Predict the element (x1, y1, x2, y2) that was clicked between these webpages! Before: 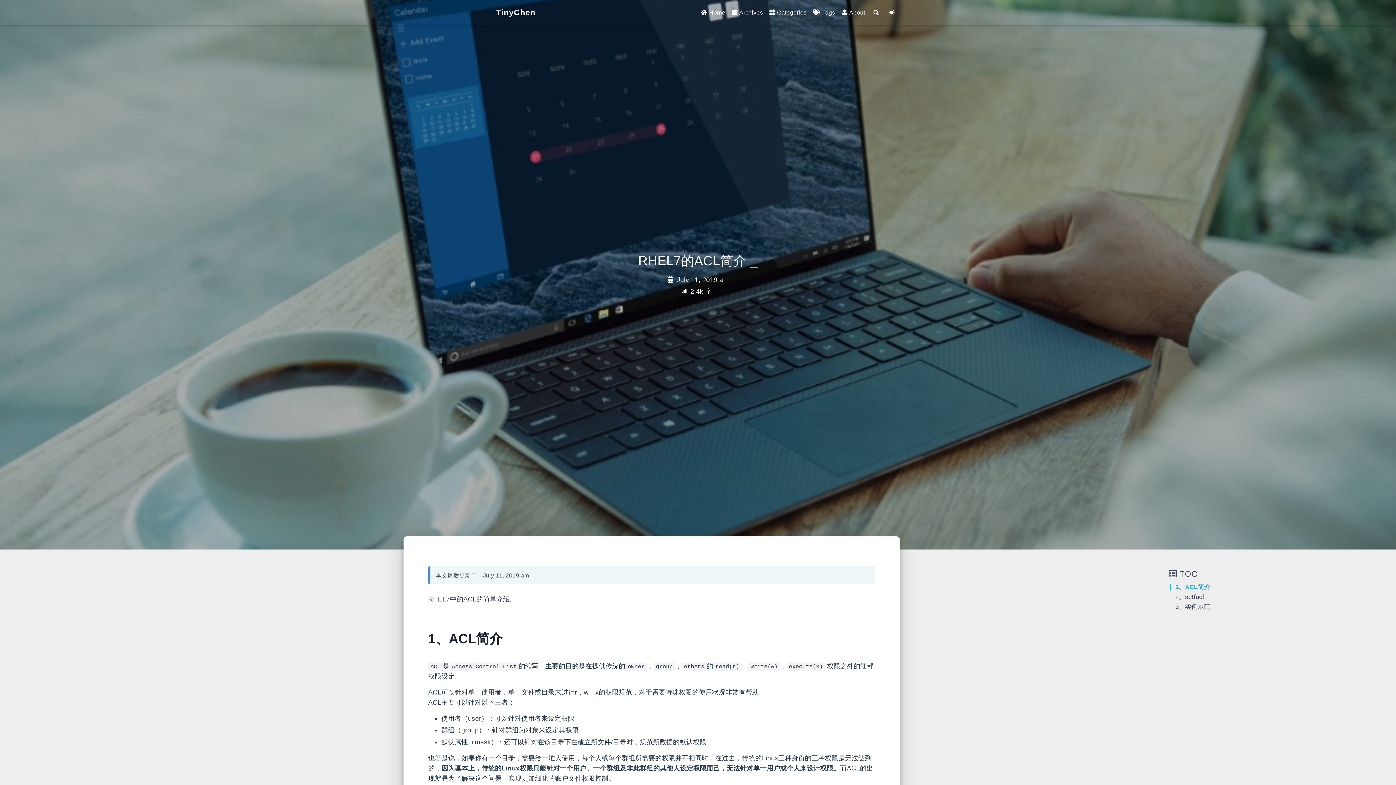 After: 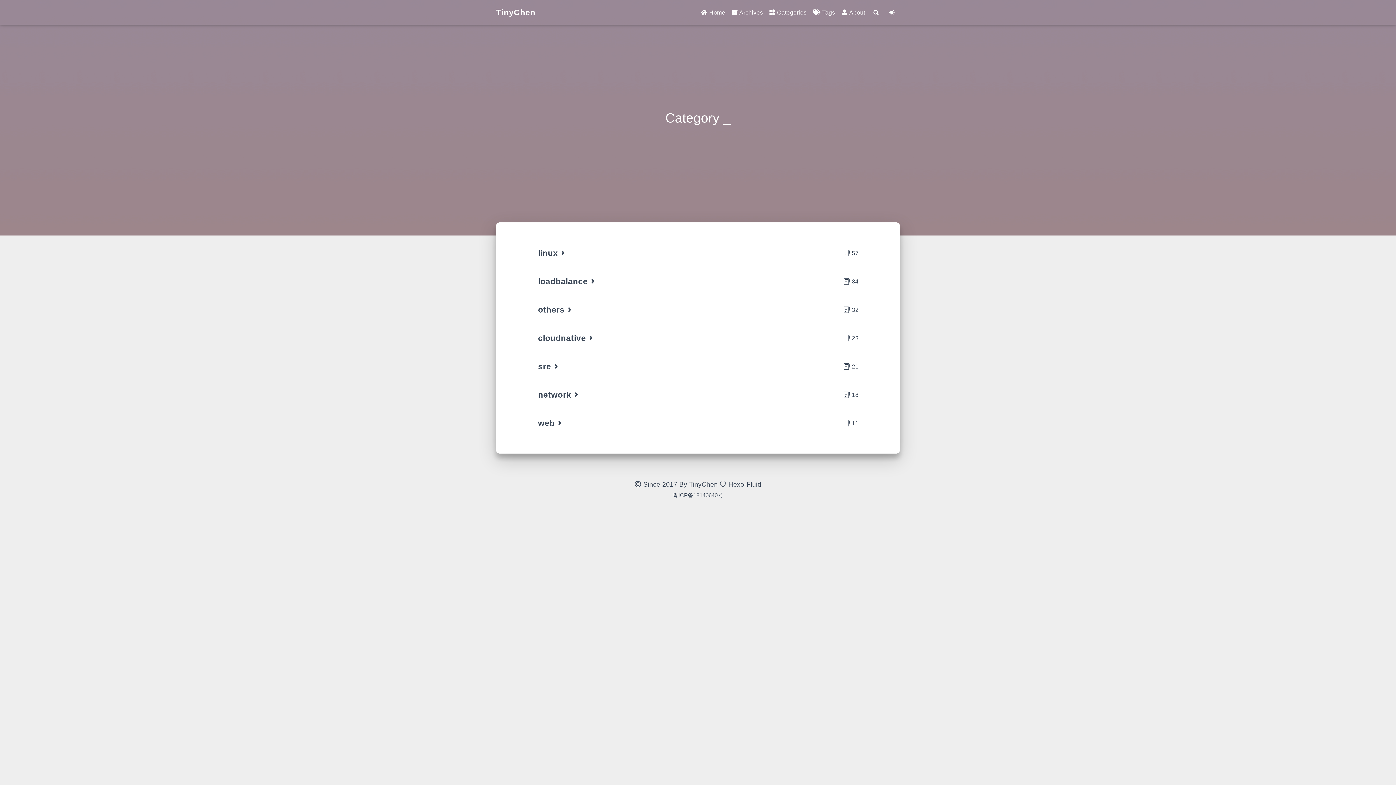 Action: bbox: (766, 4, 810, 19) label:  Categories